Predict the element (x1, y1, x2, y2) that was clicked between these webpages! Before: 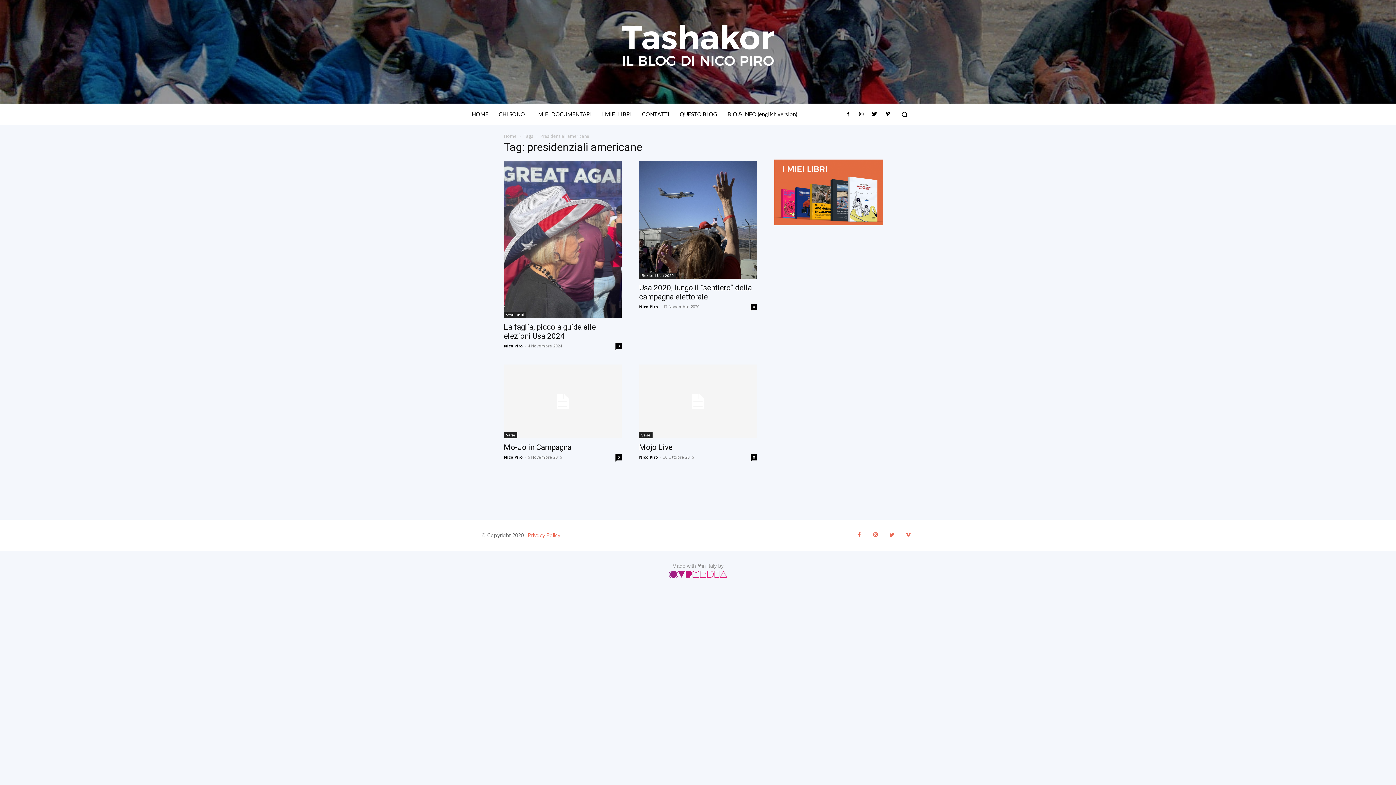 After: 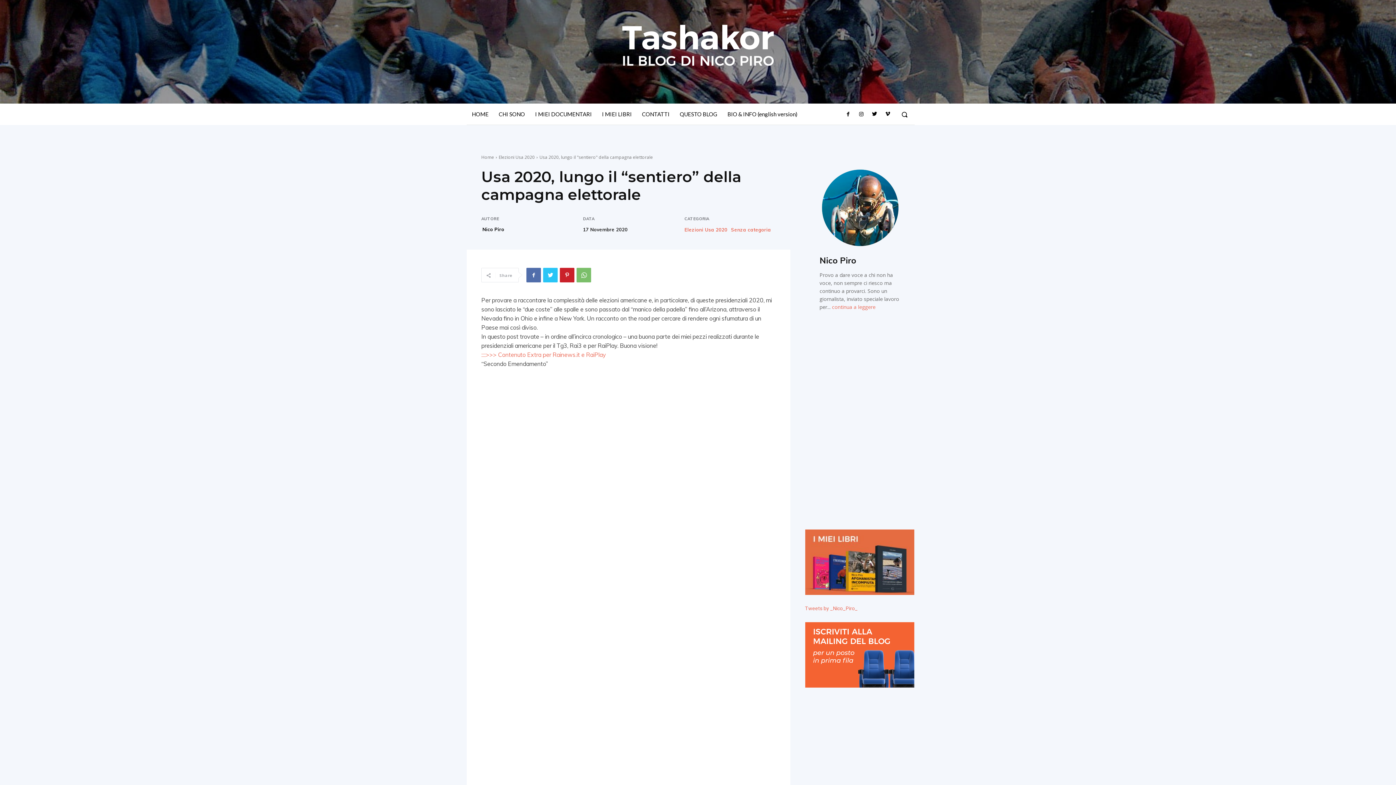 Action: bbox: (639, 161, 757, 279)